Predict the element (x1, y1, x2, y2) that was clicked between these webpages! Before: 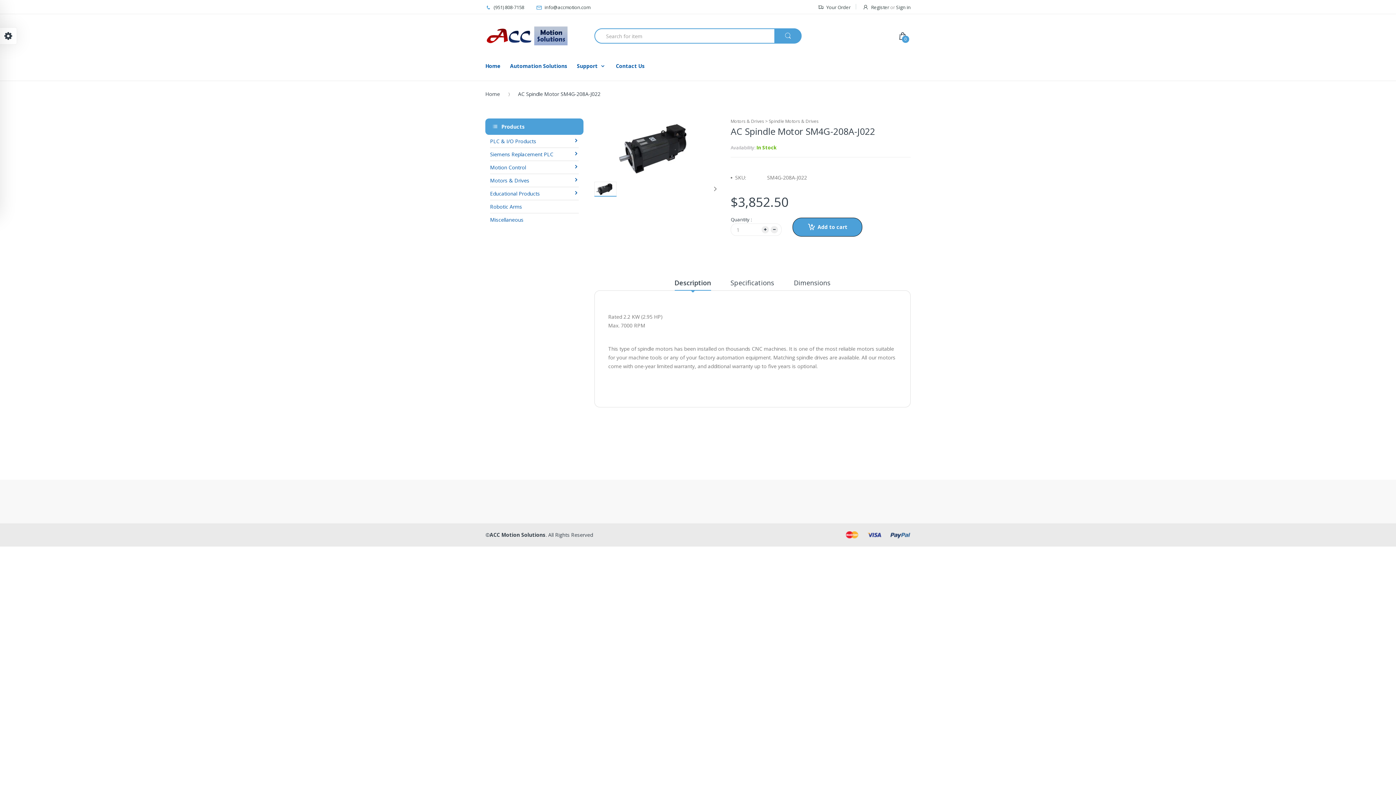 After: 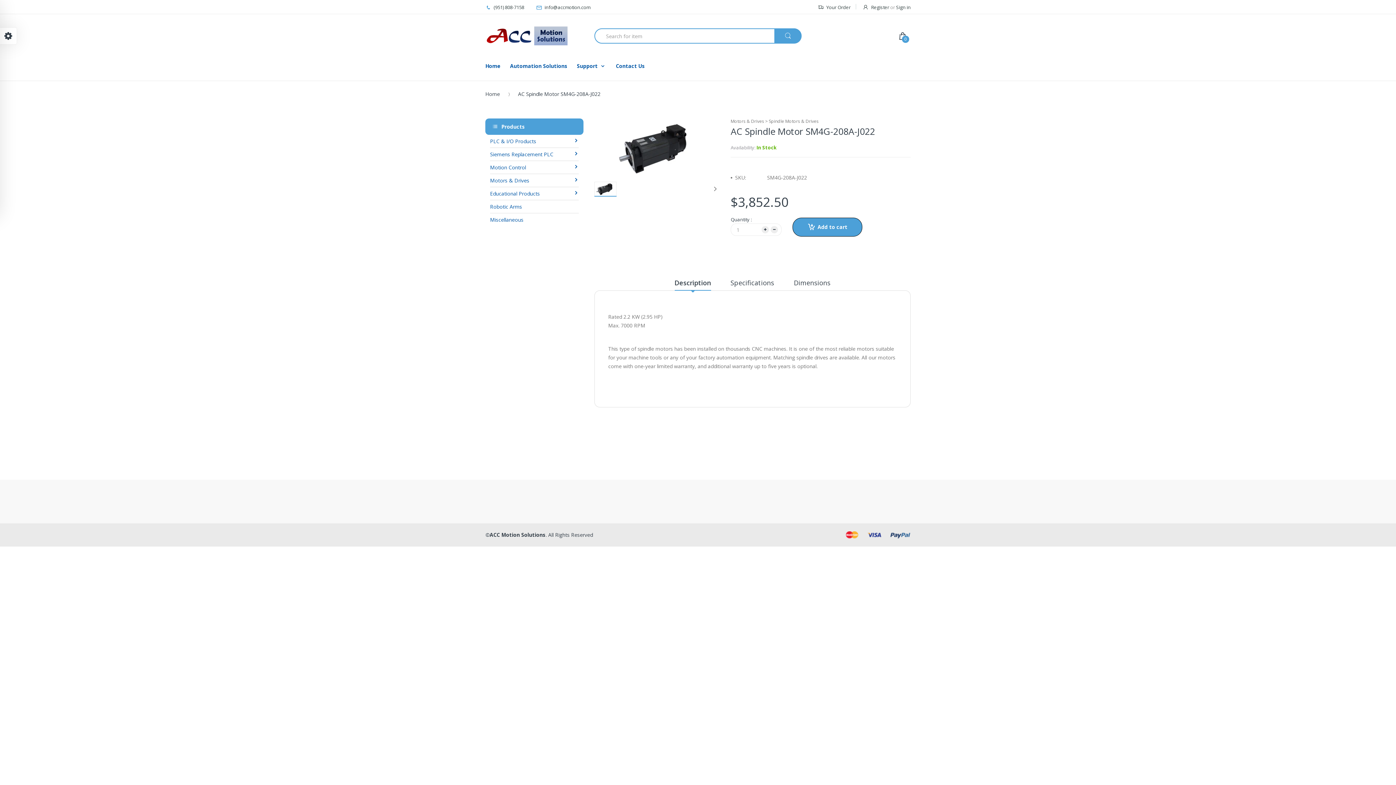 Action: label: Description bbox: (674, 278, 711, 290)